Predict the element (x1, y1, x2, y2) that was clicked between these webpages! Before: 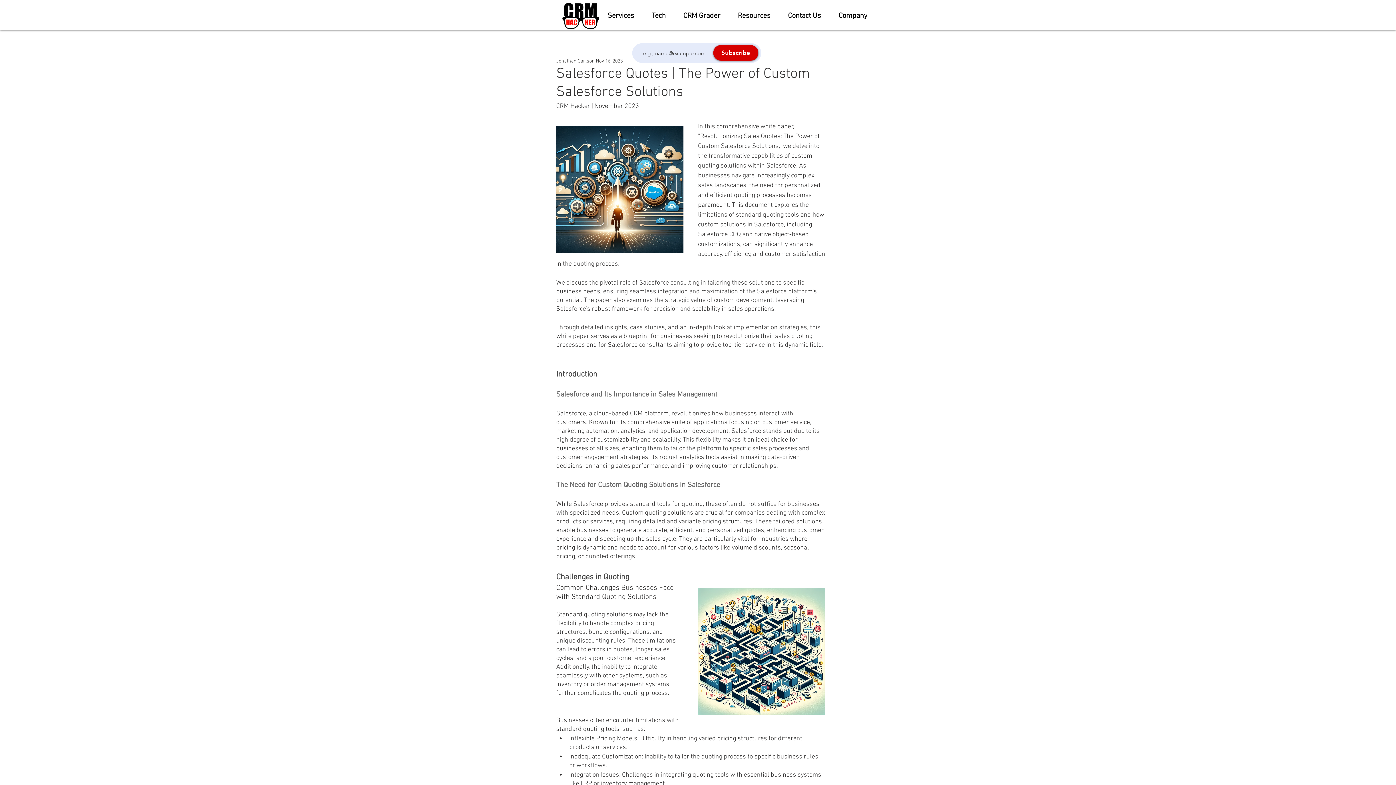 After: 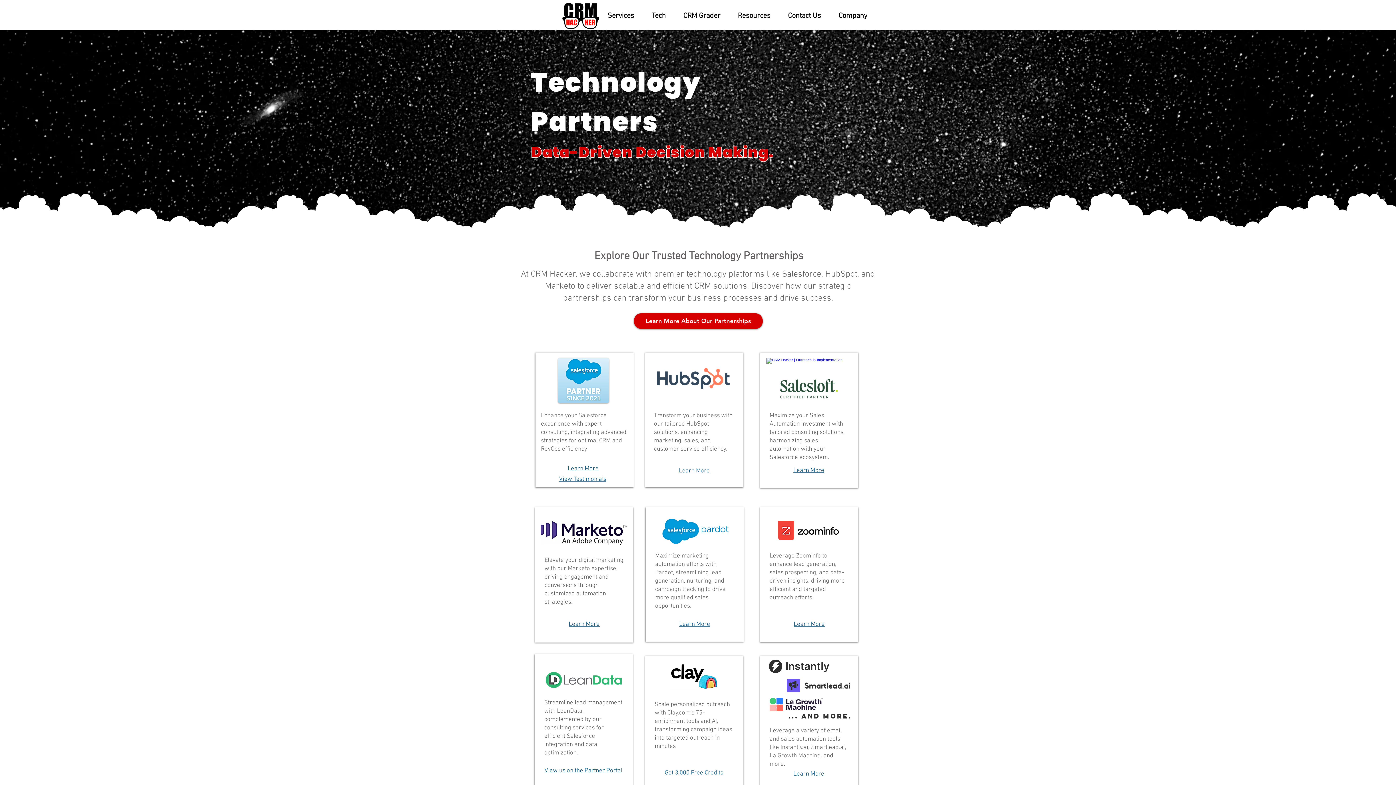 Action: bbox: (642, 1, 674, 30) label: Tech